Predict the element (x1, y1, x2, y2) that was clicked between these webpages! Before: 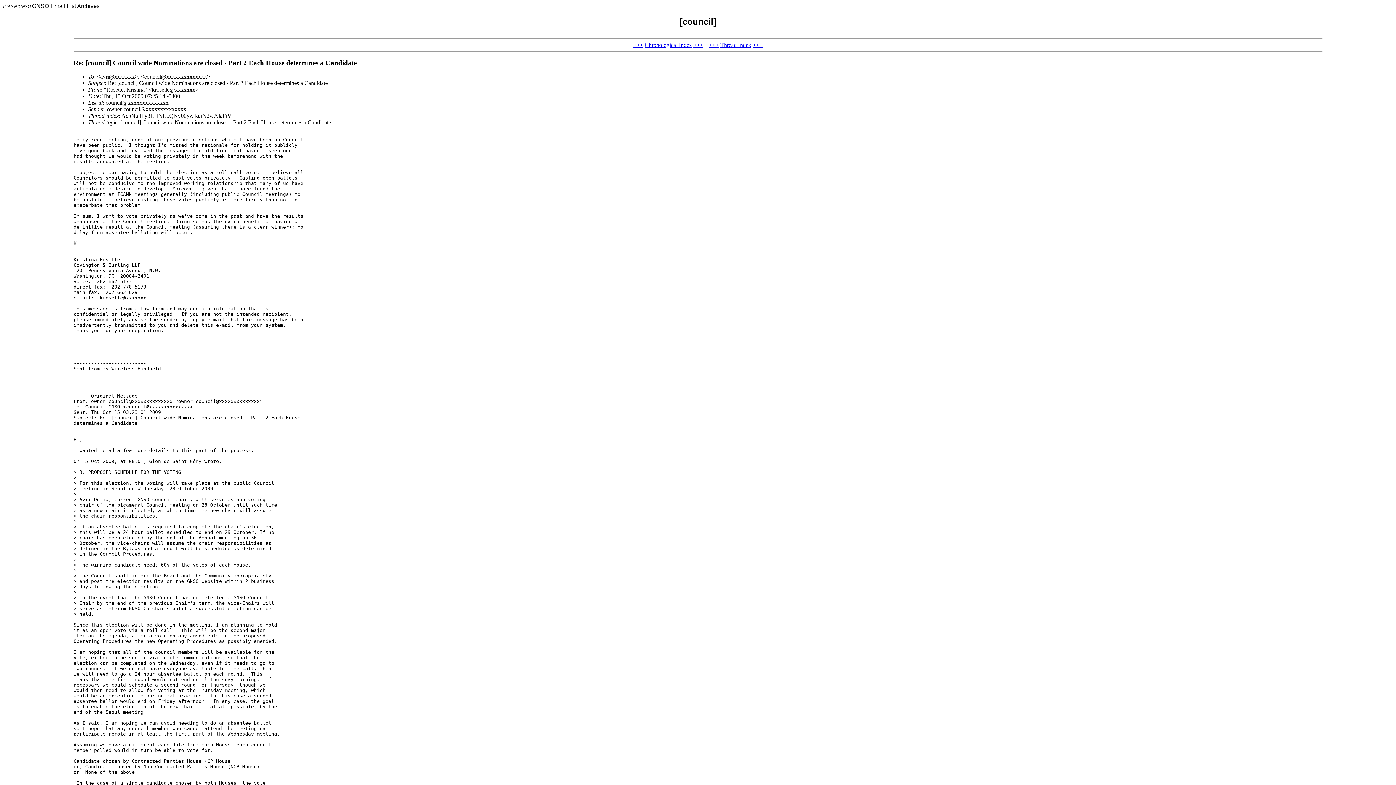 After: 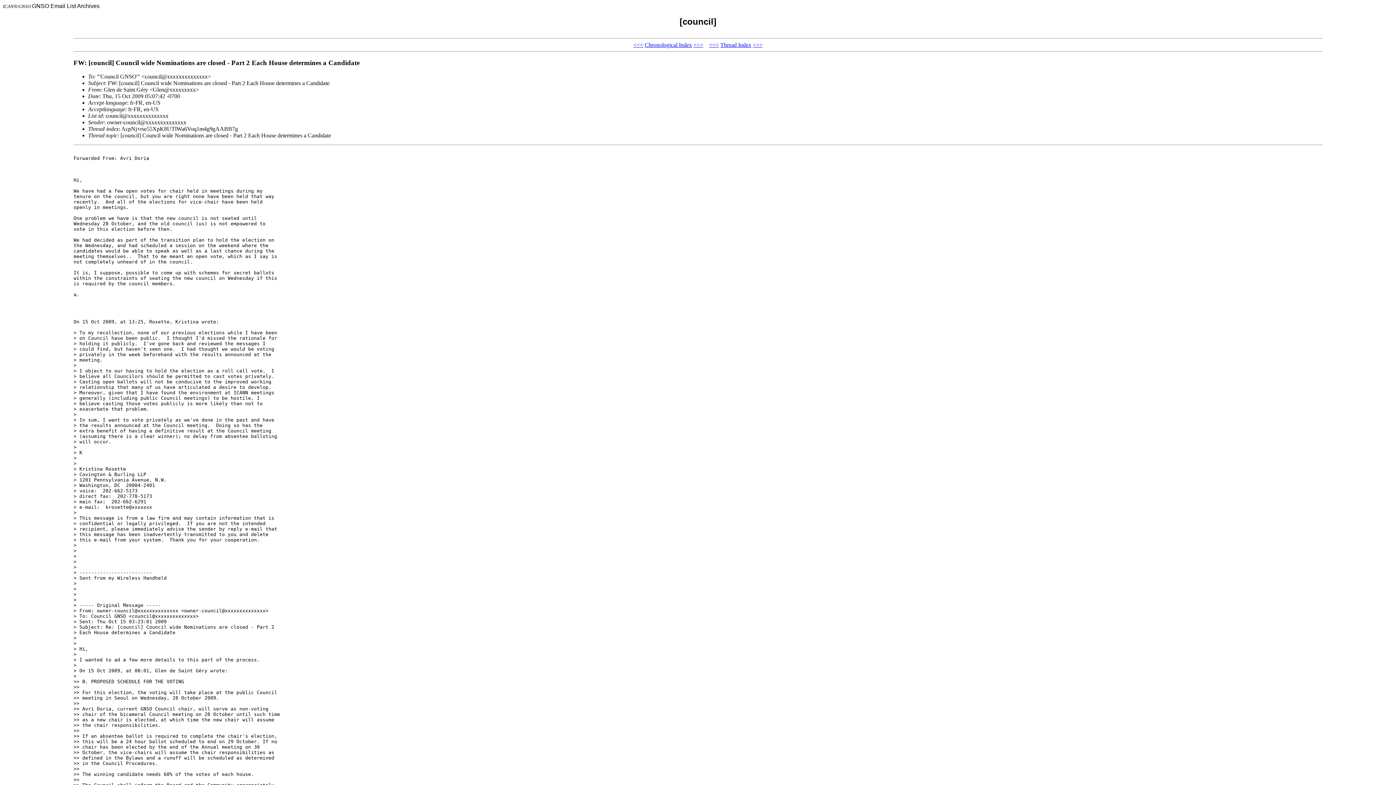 Action: label: >>> bbox: (693, 41, 703, 47)